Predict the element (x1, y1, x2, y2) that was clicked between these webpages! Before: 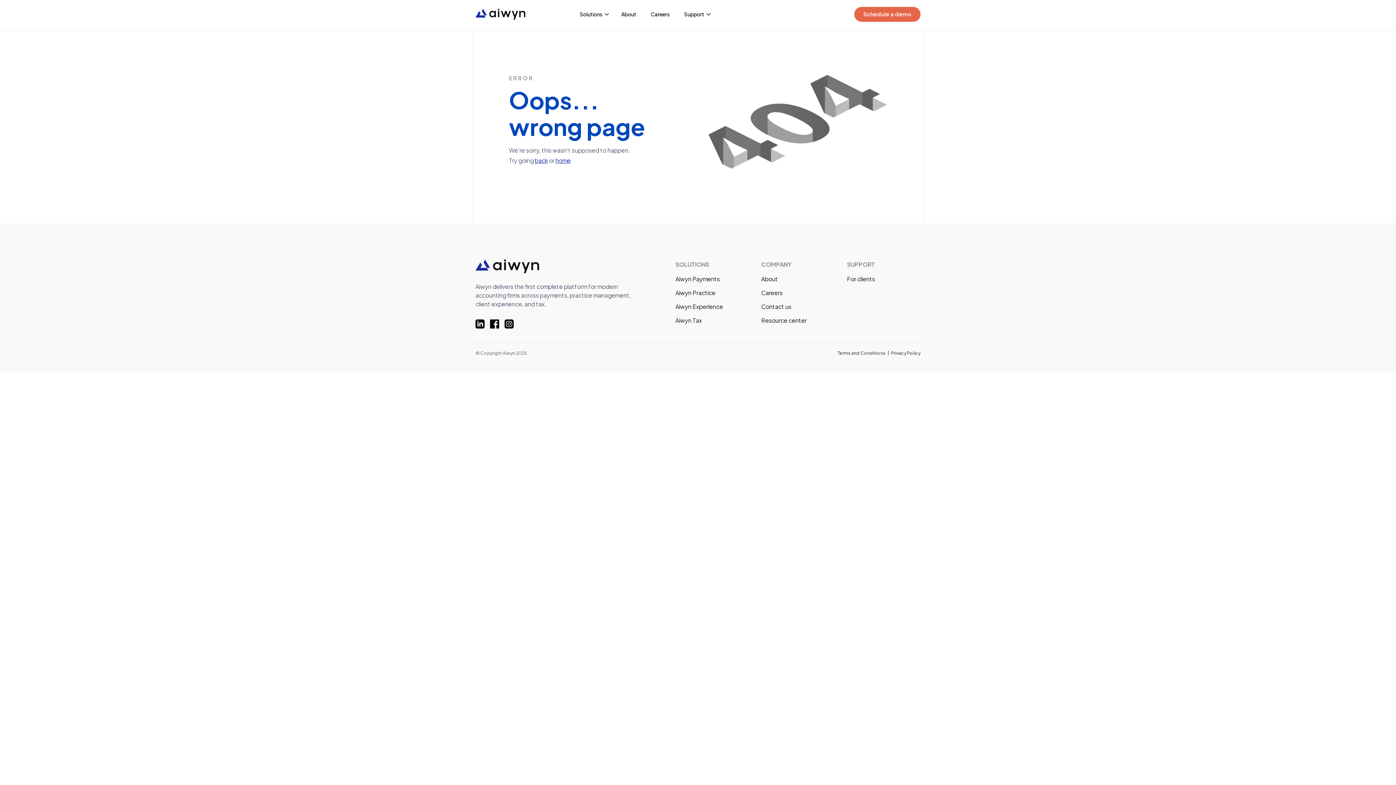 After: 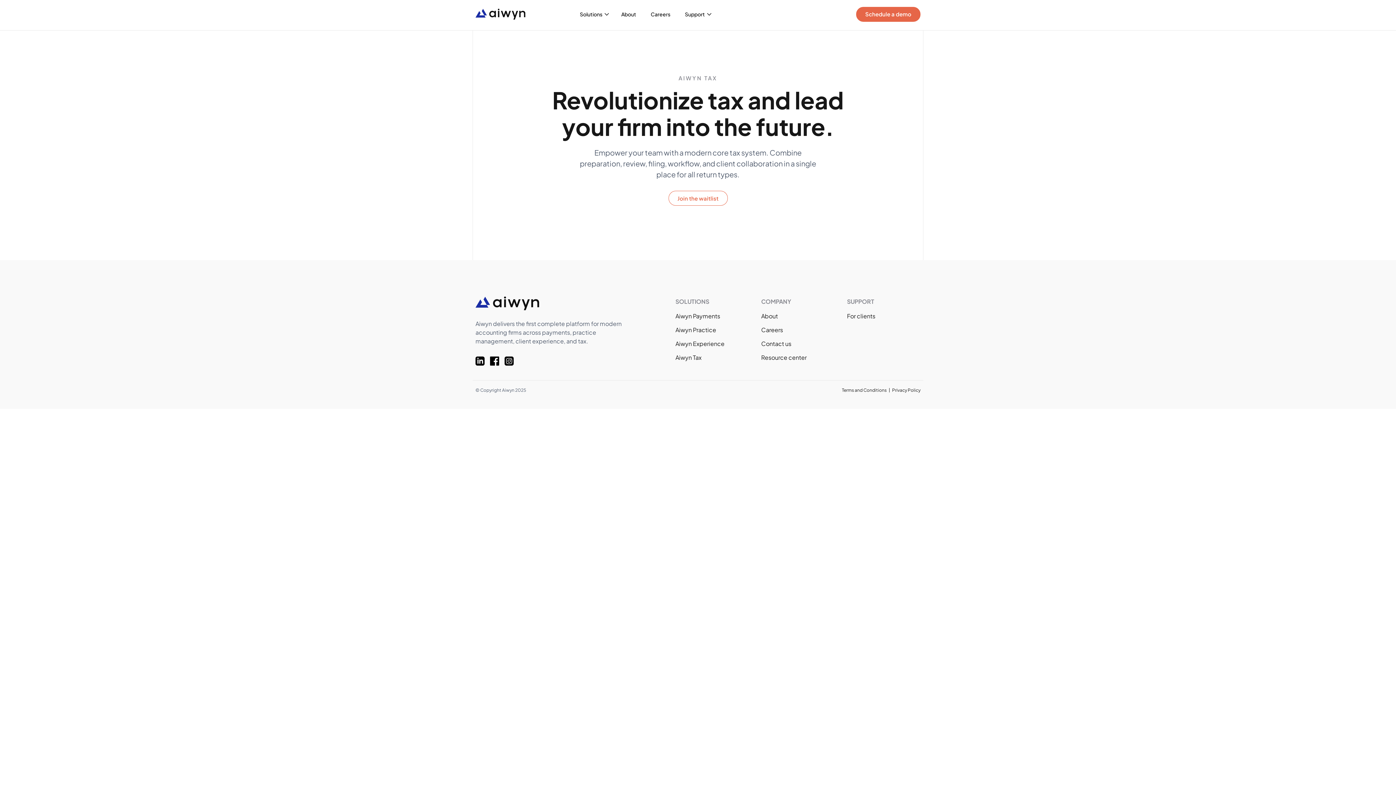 Action: label: Aiwyn Tax bbox: (675, 313, 749, 327)